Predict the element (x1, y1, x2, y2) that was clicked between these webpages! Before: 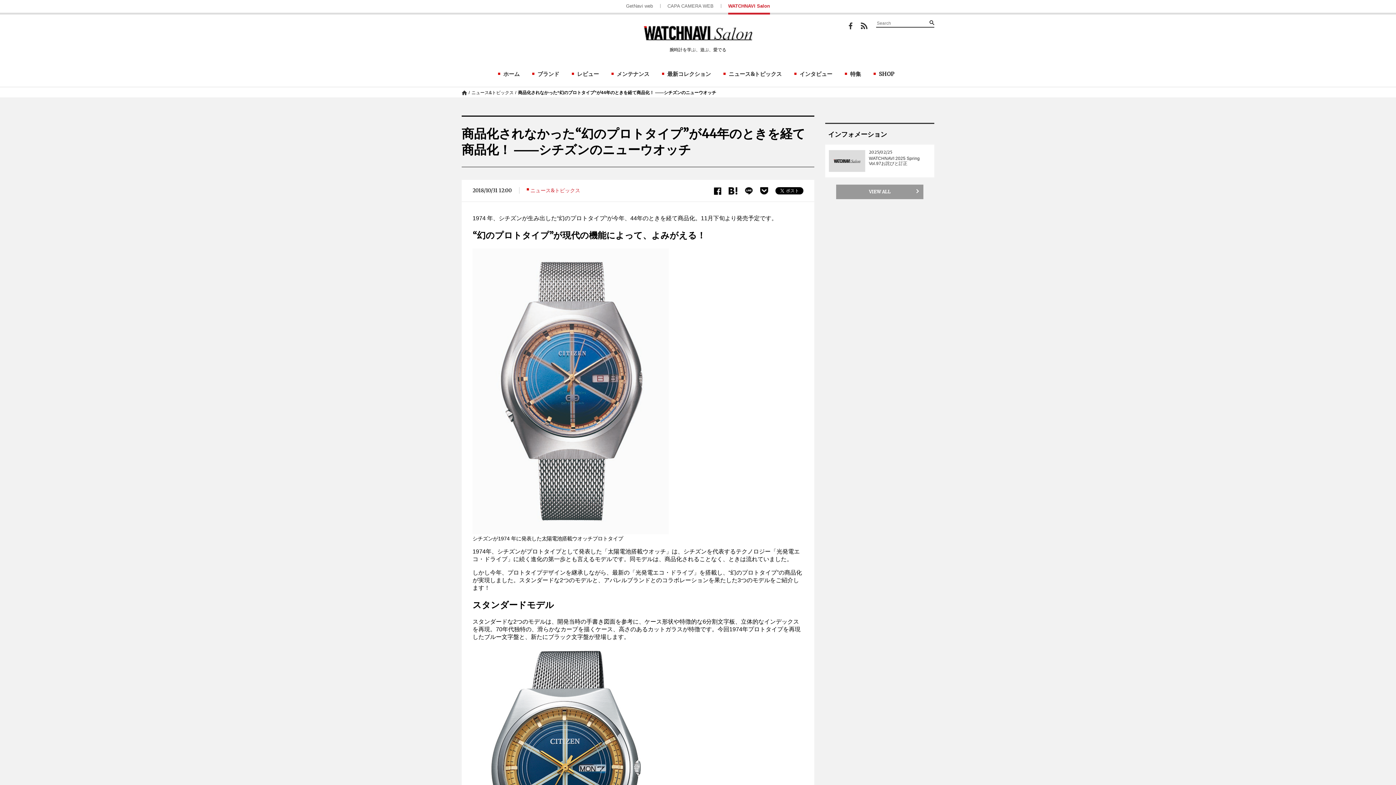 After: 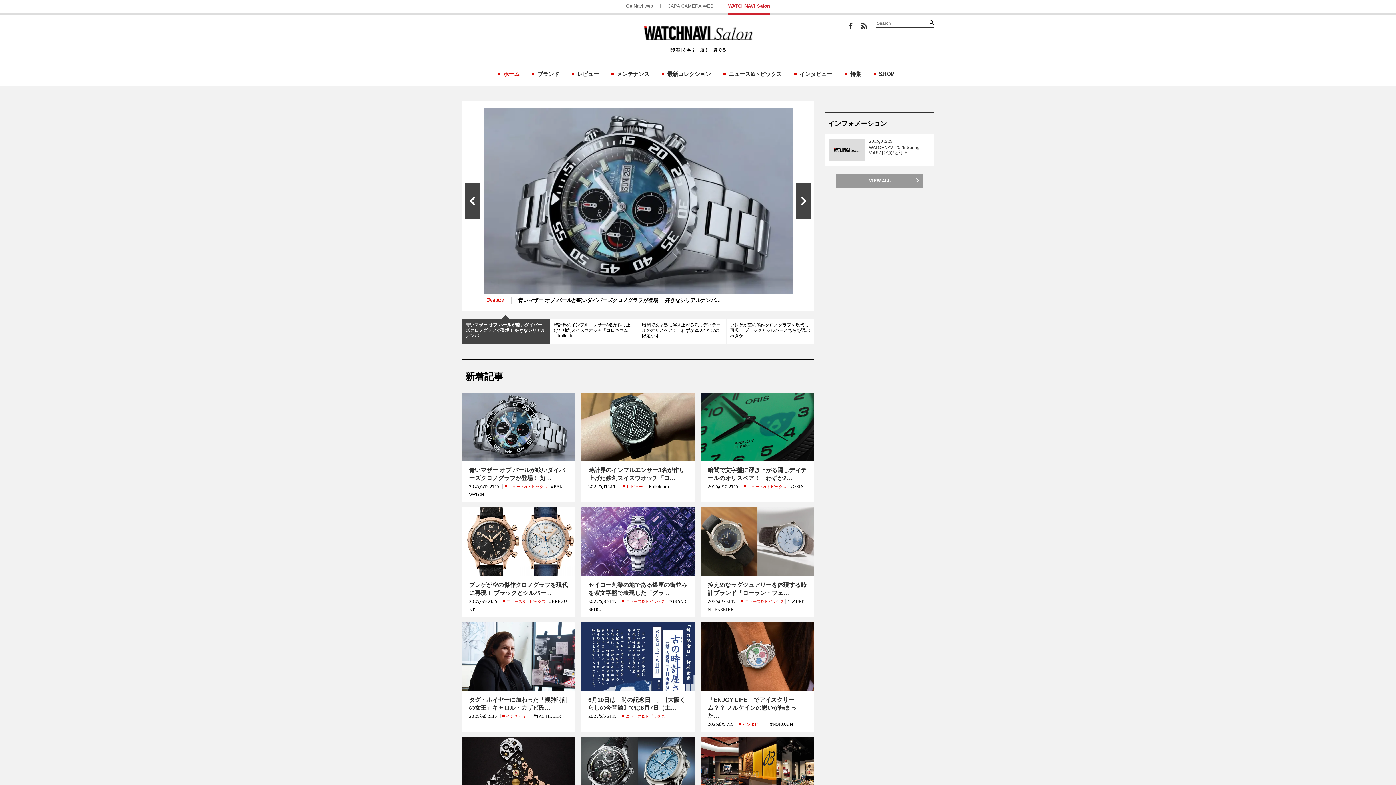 Action: bbox: (461, 89, 467, 95) label: ホーム